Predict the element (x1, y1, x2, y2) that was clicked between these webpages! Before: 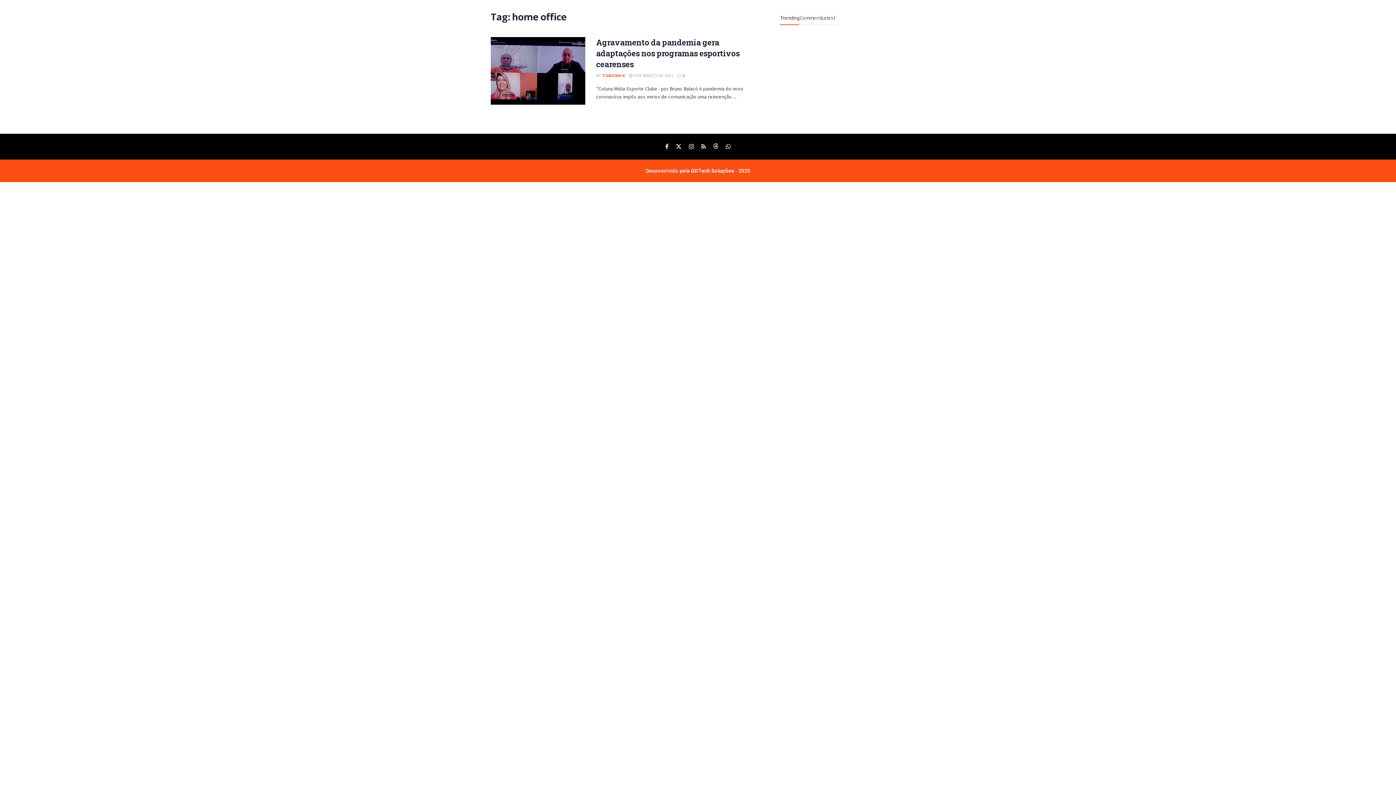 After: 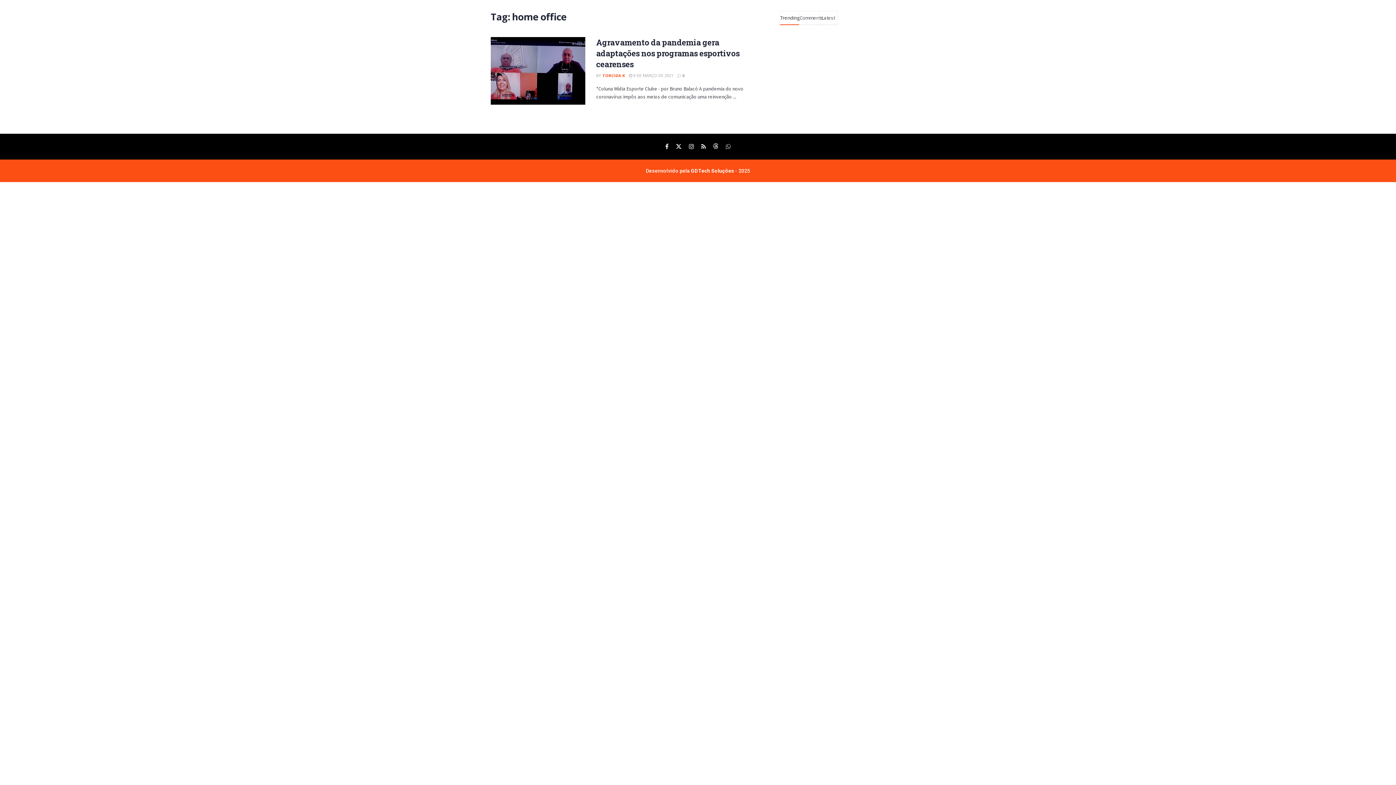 Action: bbox: (725, 142, 730, 150) label: Find us on Whatsapp